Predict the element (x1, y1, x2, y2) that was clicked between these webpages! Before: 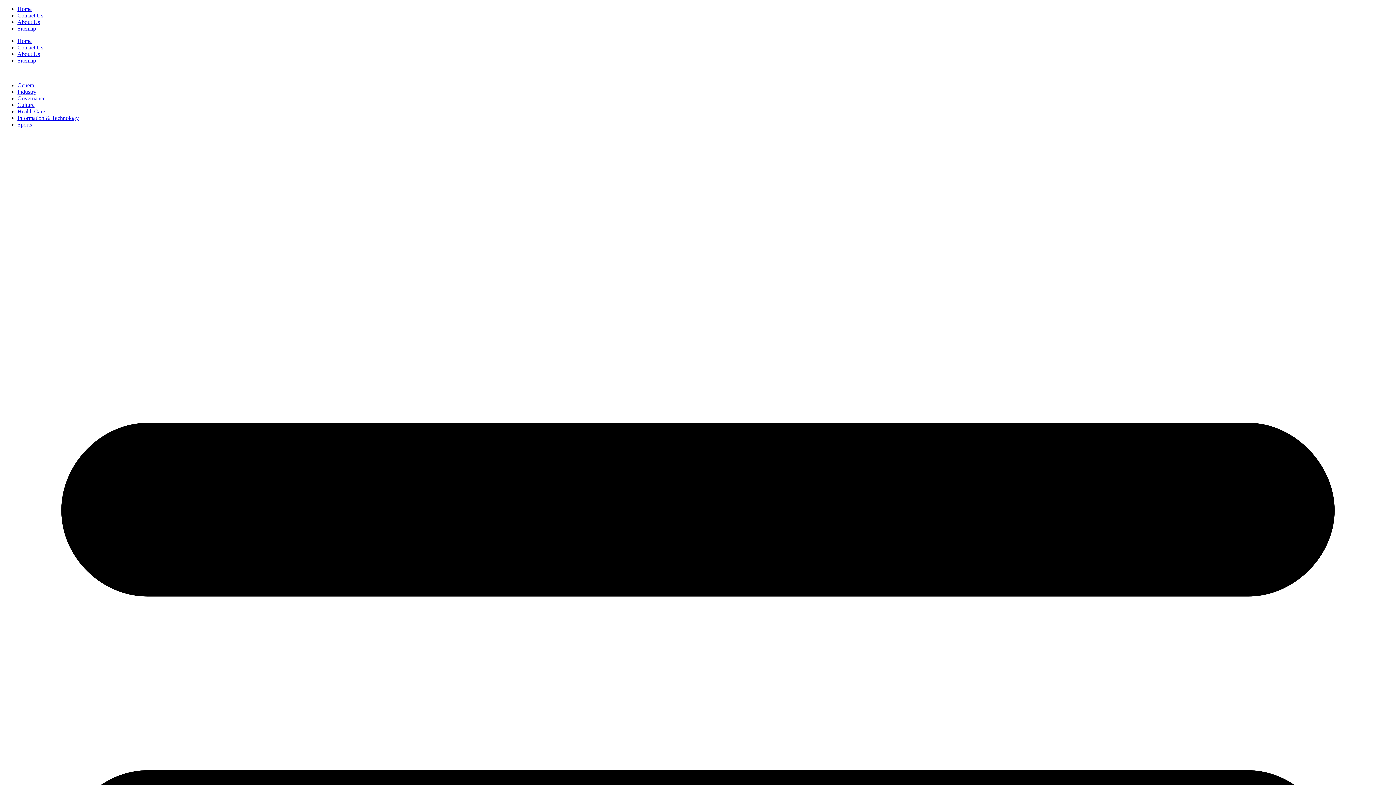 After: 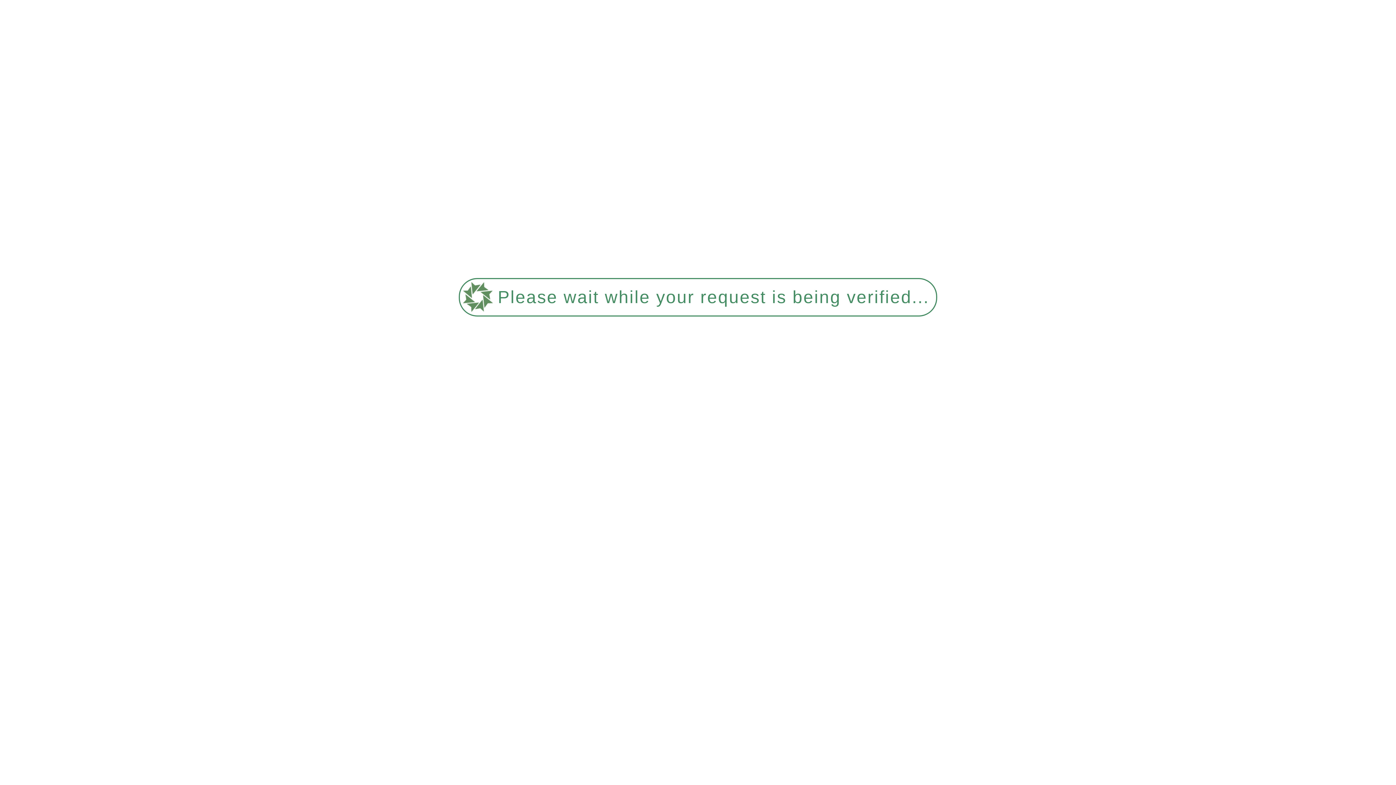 Action: label: Health Care bbox: (17, 108, 45, 114)